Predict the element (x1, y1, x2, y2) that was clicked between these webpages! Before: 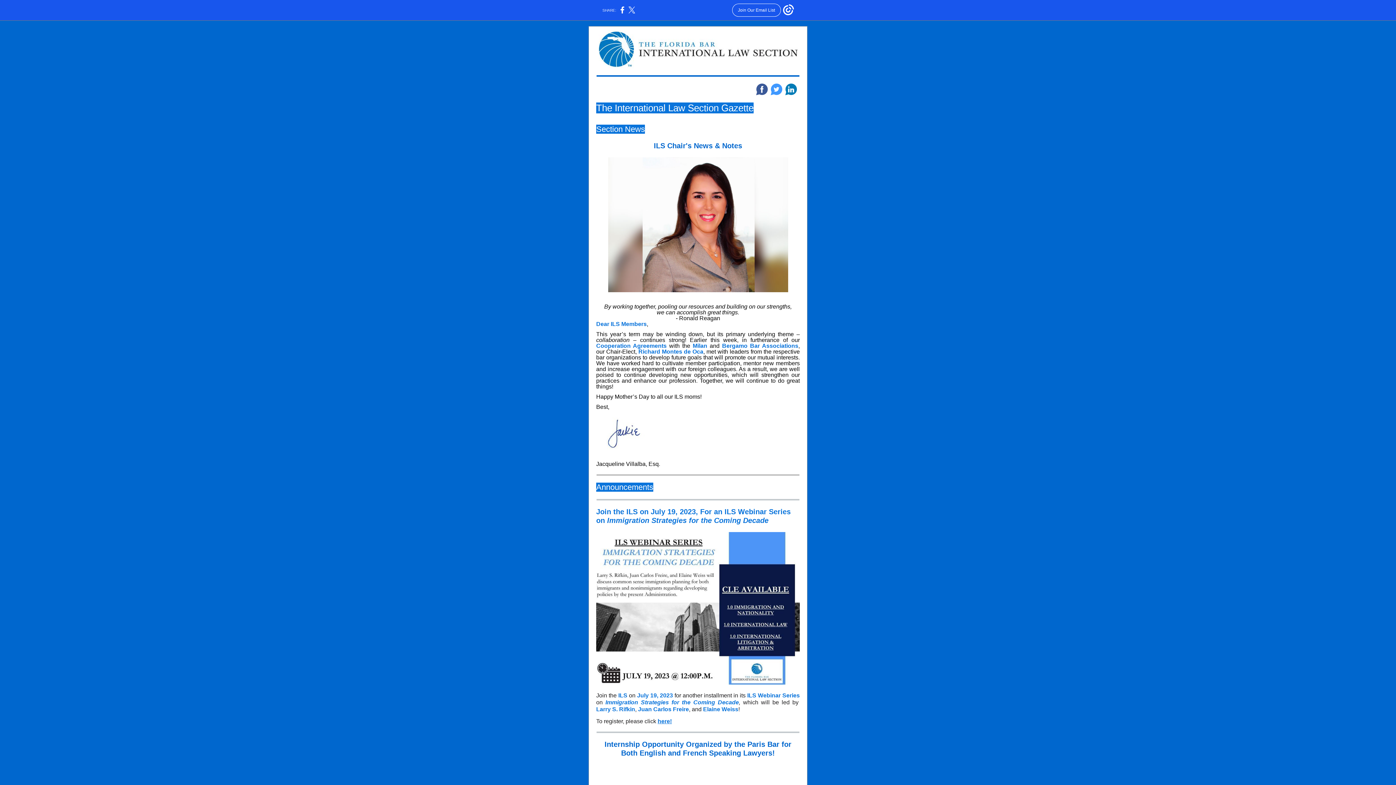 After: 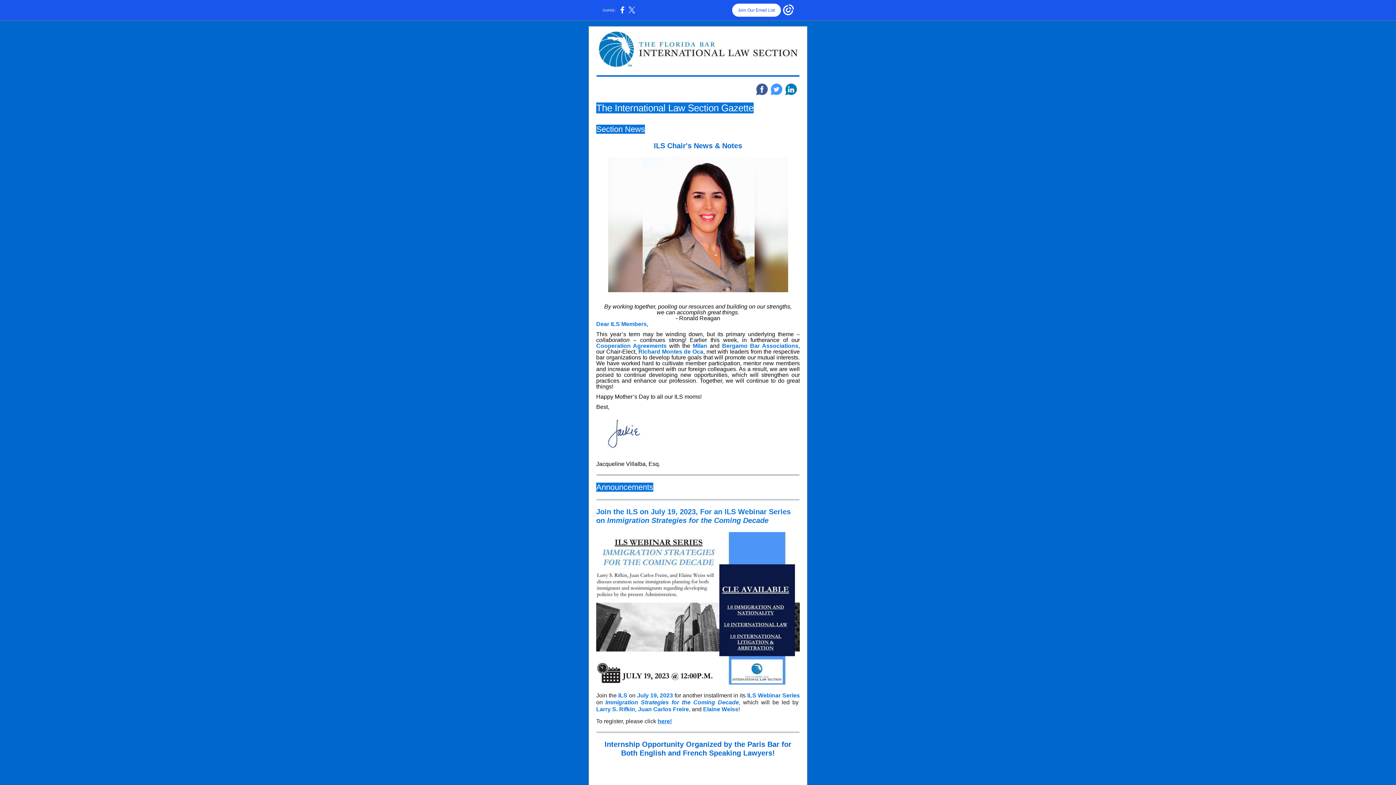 Action: label: Join Our Email List bbox: (732, 3, 781, 16)